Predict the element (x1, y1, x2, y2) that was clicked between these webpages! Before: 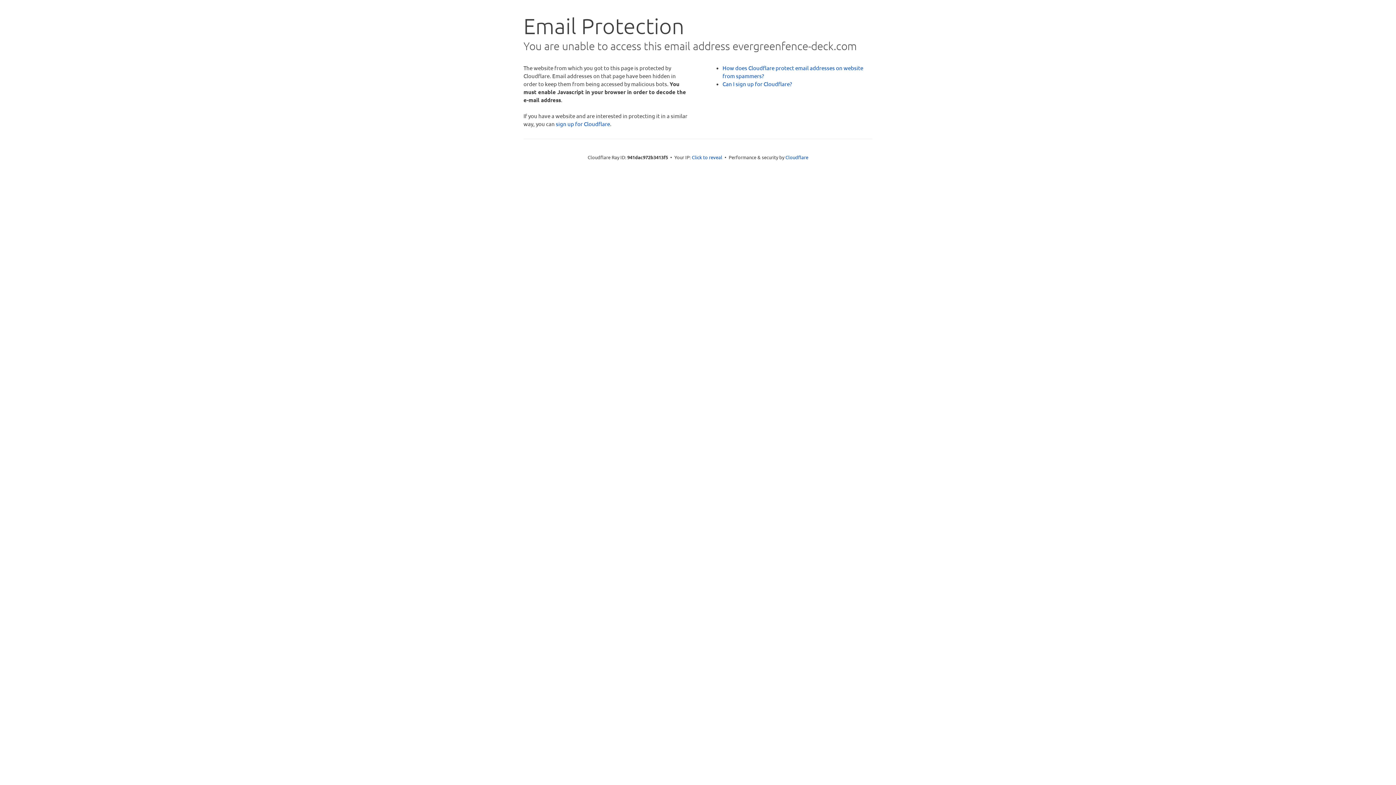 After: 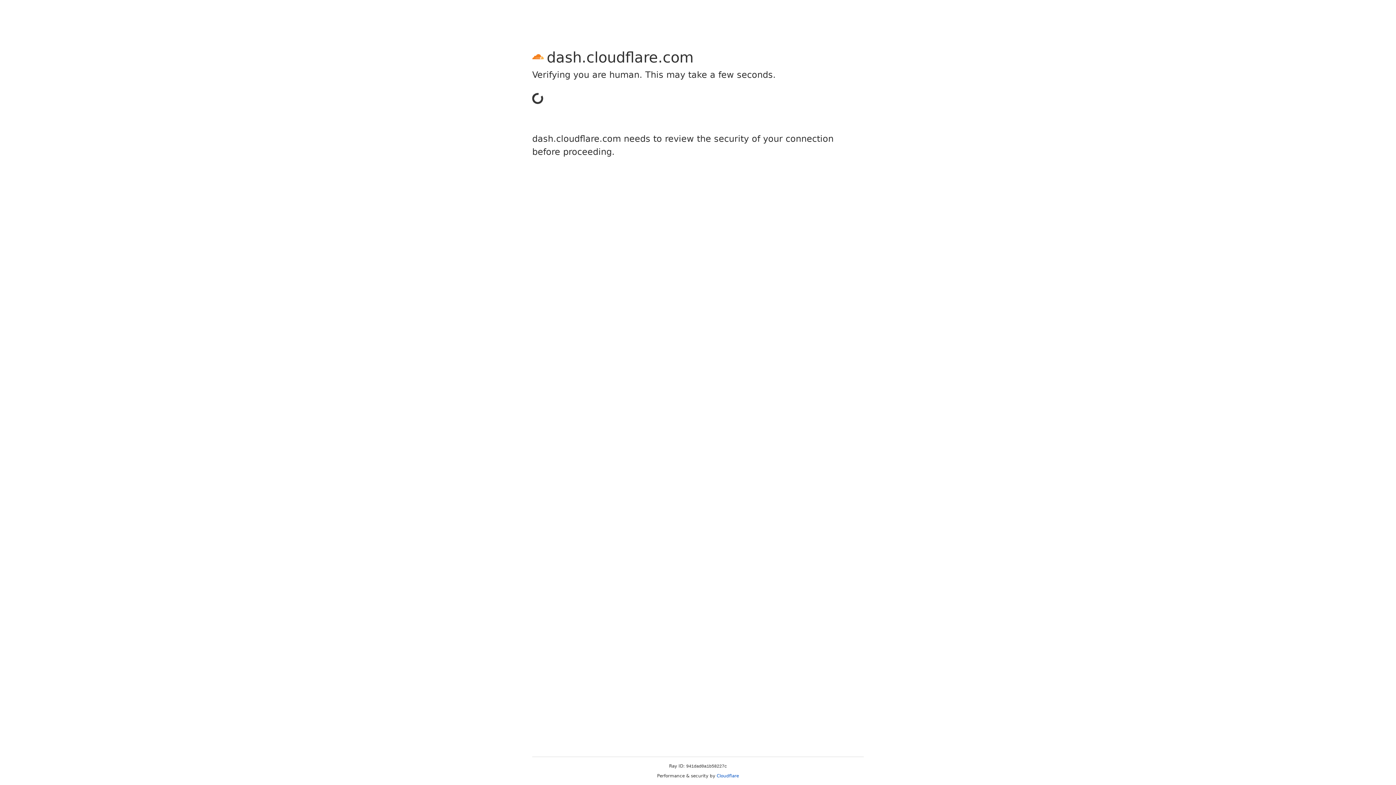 Action: label: sign up for Cloudflare bbox: (556, 120, 610, 127)